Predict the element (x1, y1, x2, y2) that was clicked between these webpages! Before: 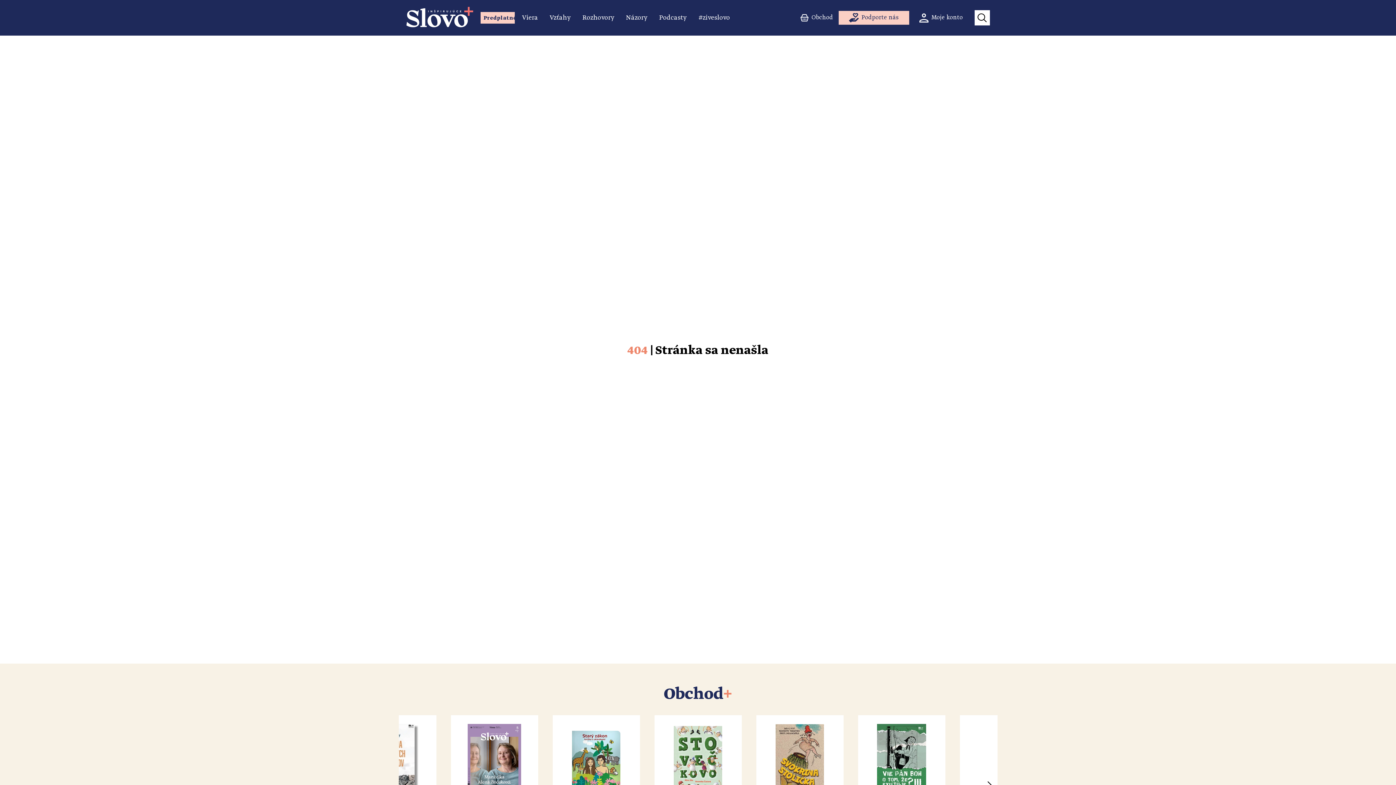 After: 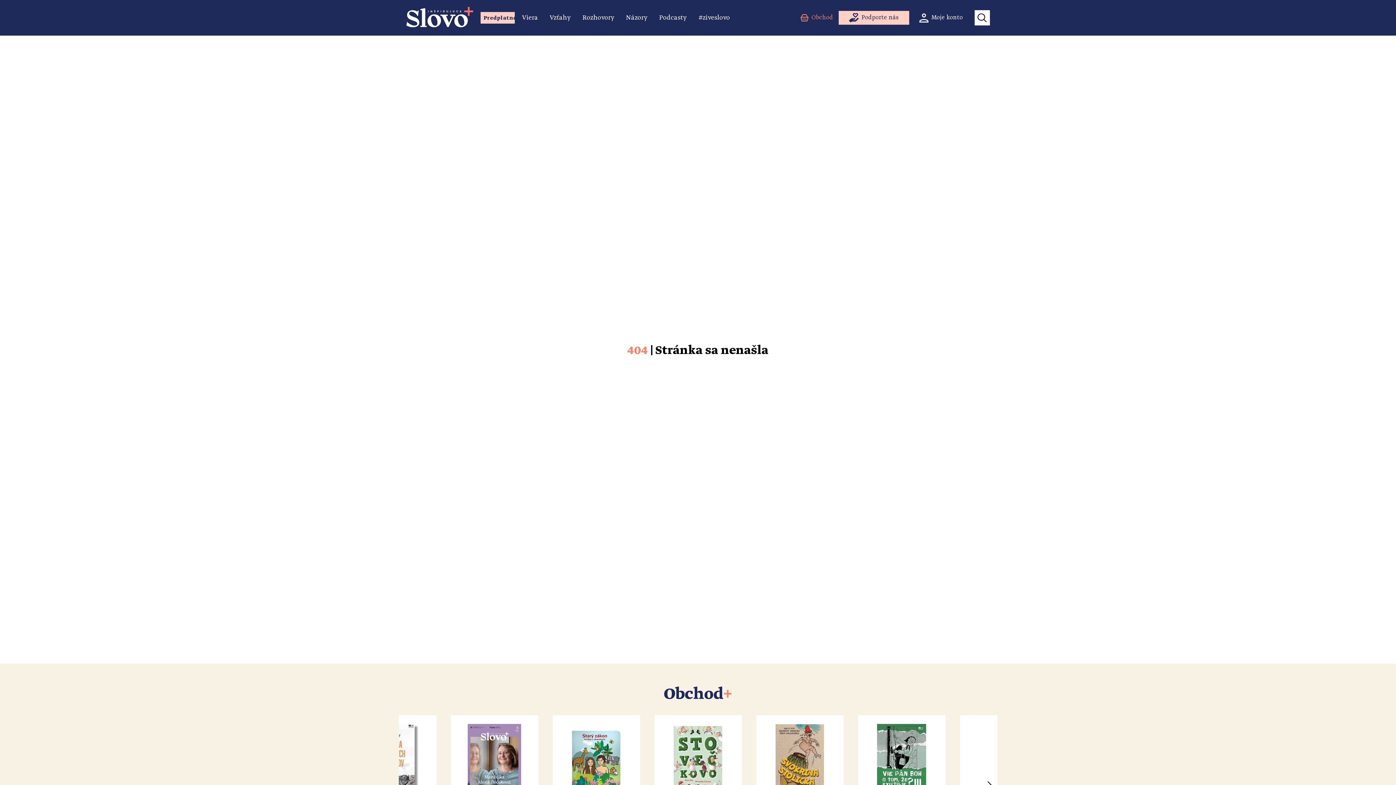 Action: bbox: (796, 14, 837, 21) label: Obchod